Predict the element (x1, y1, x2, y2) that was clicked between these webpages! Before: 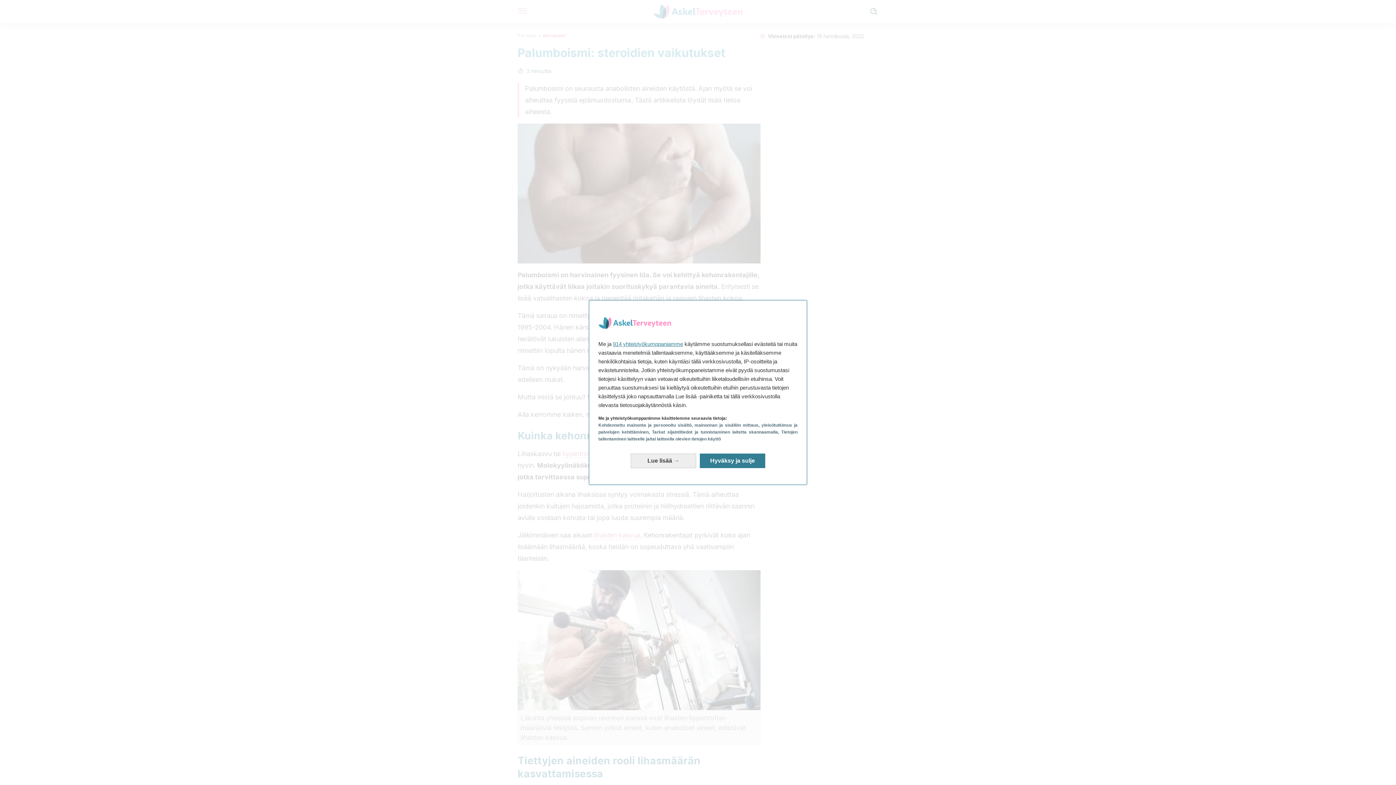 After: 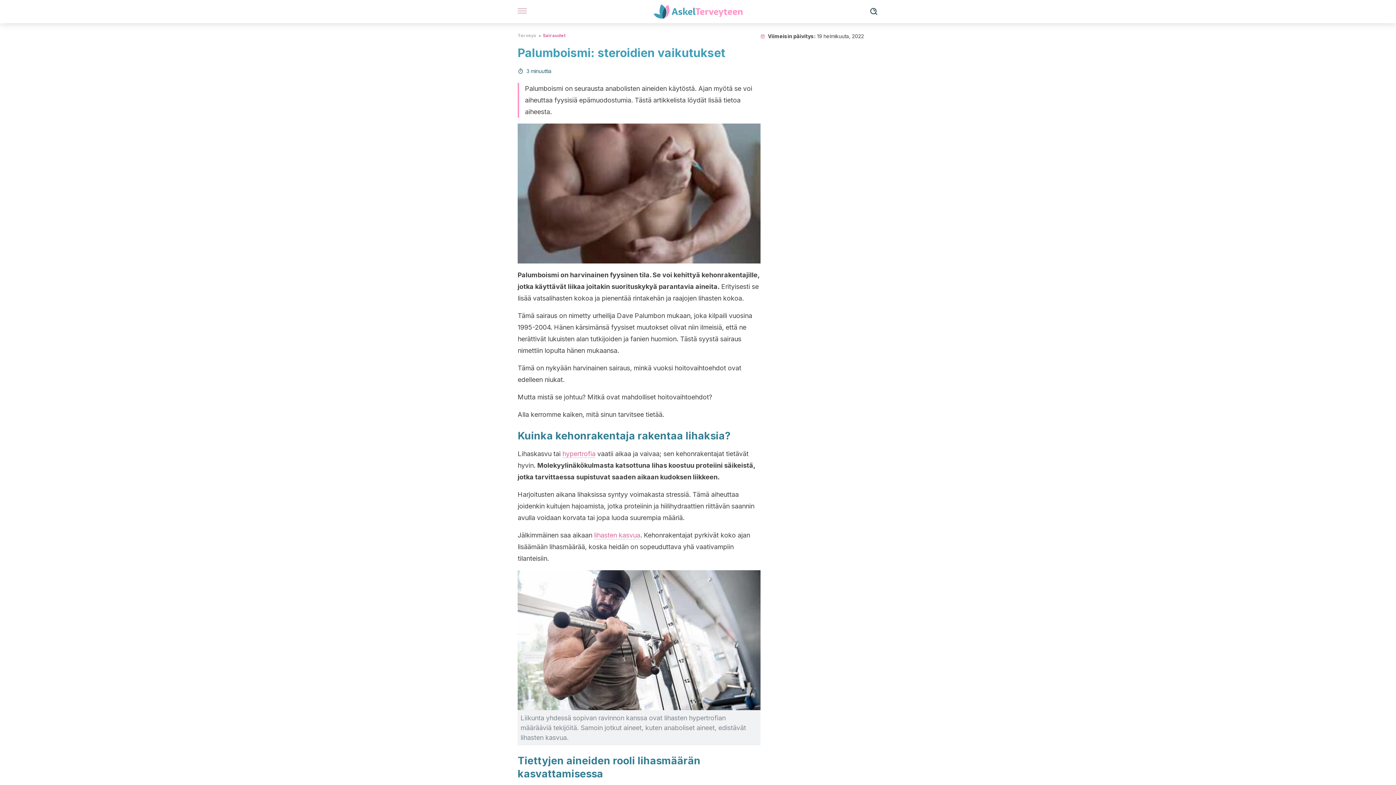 Action: label: Hyväksy ja sulje: Hyväksy tietojenkäsittely ja sulje bbox: (700, 453, 765, 468)